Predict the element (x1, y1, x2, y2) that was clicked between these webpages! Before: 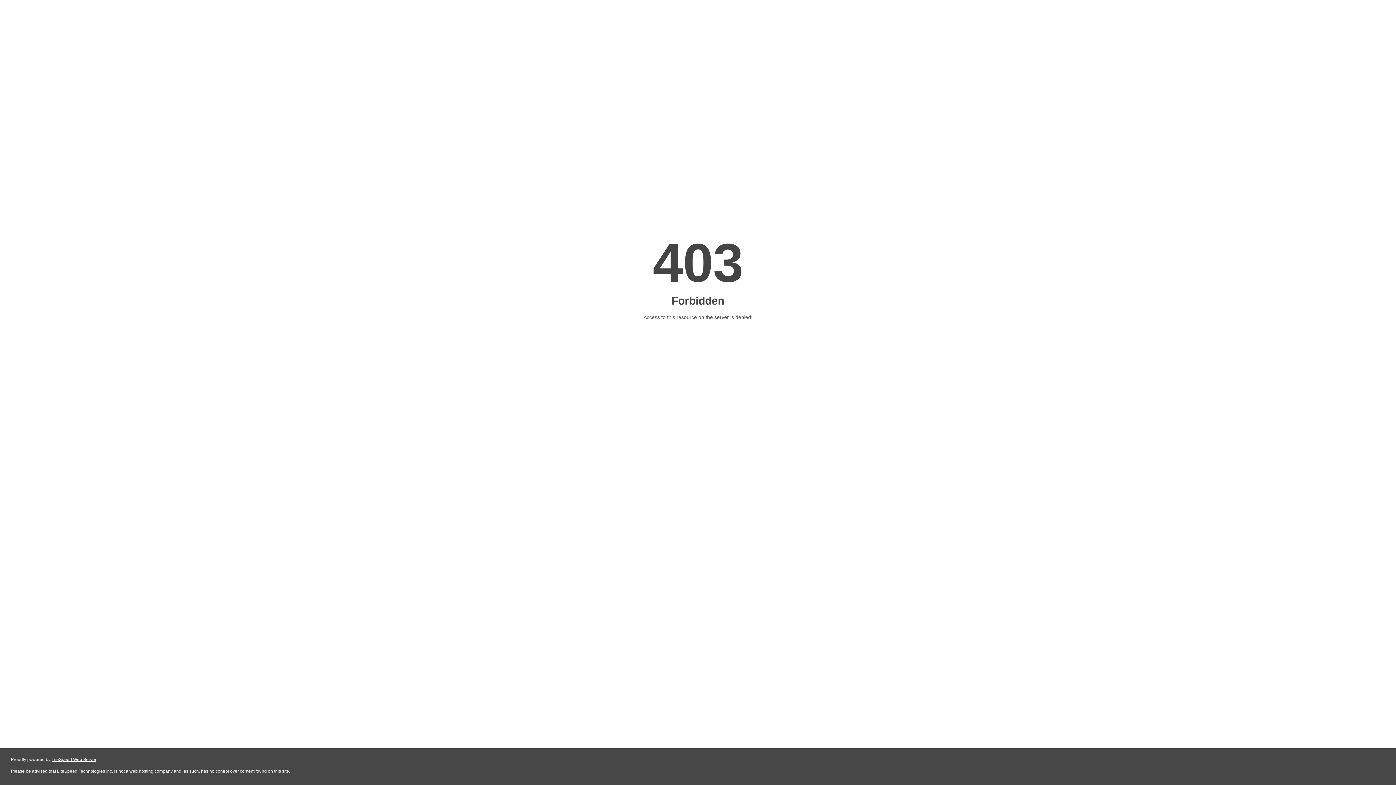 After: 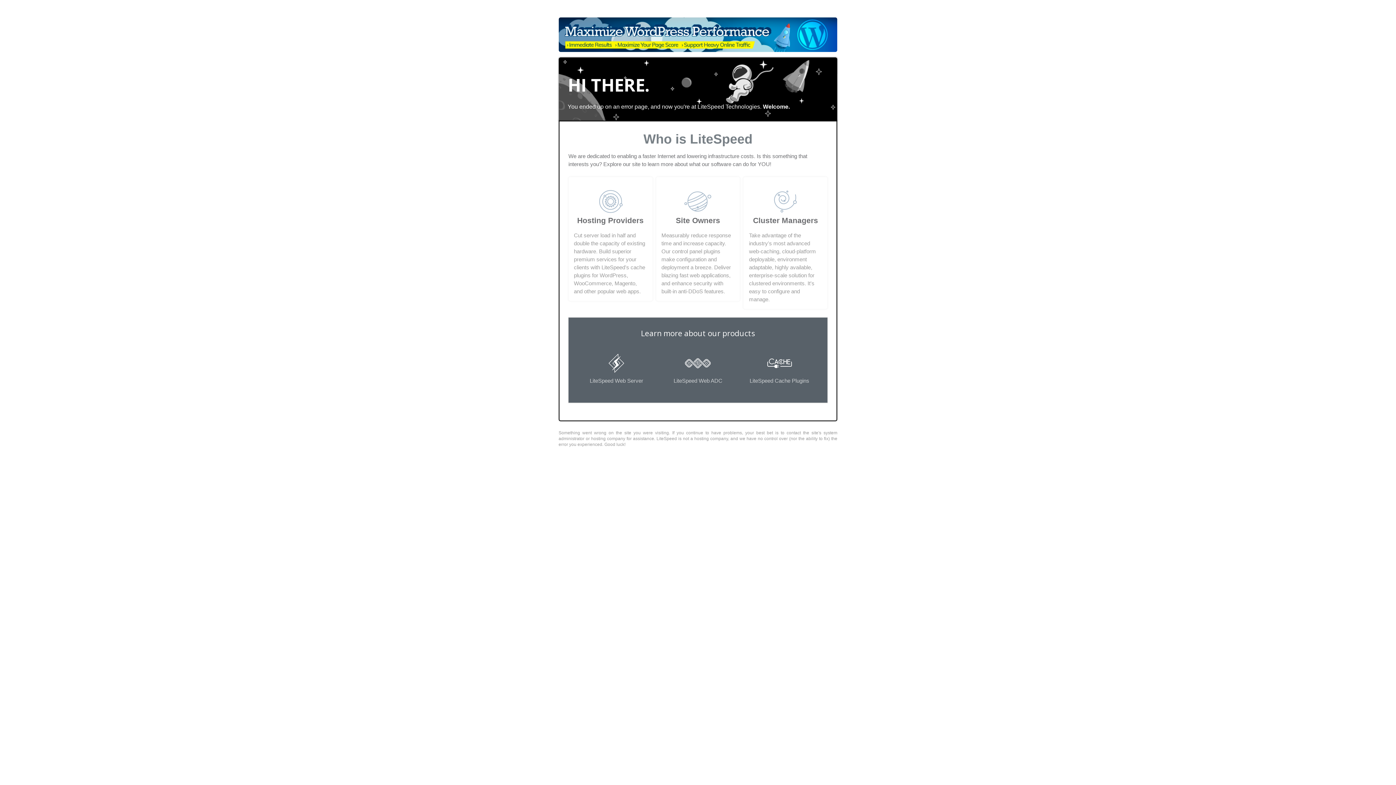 Action: label: LiteSpeed Web Server bbox: (51, 757, 96, 762)